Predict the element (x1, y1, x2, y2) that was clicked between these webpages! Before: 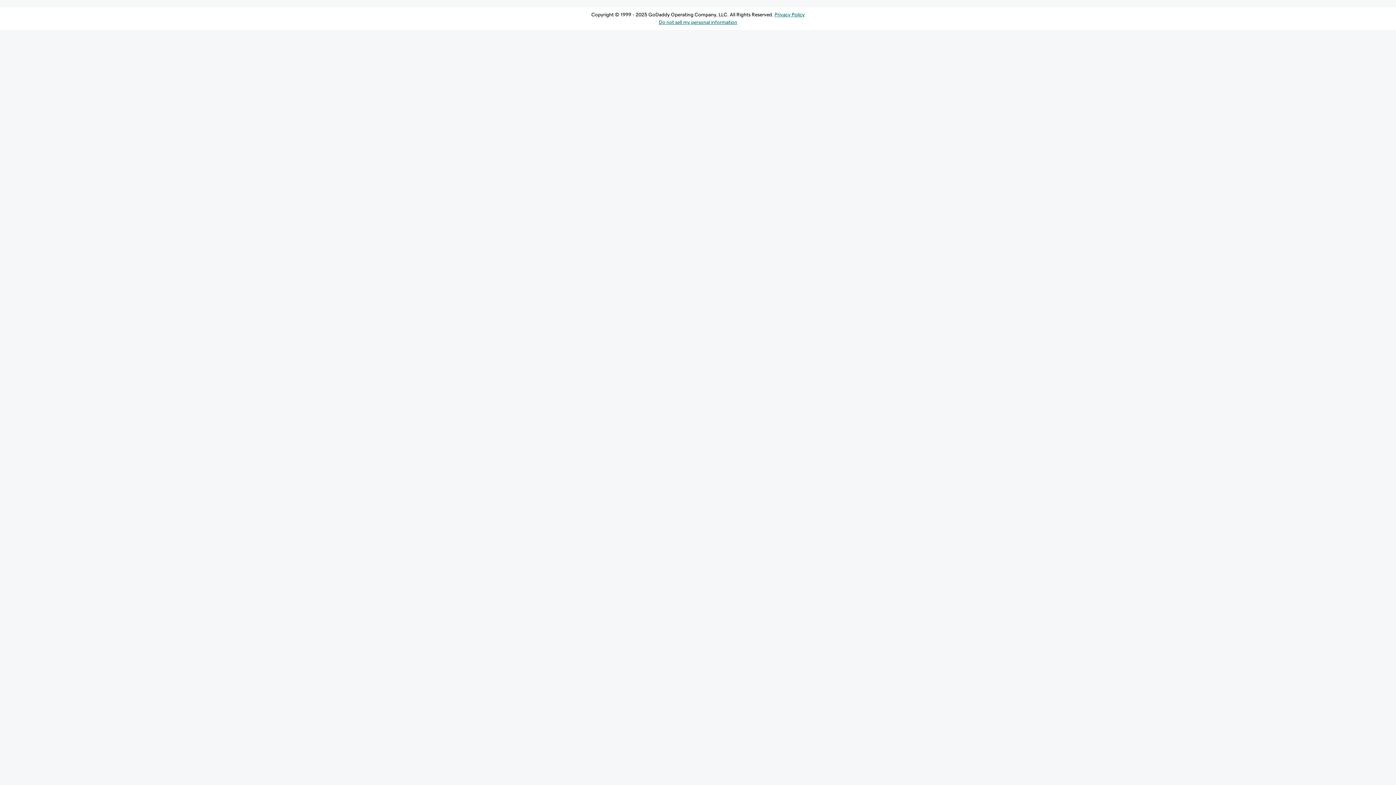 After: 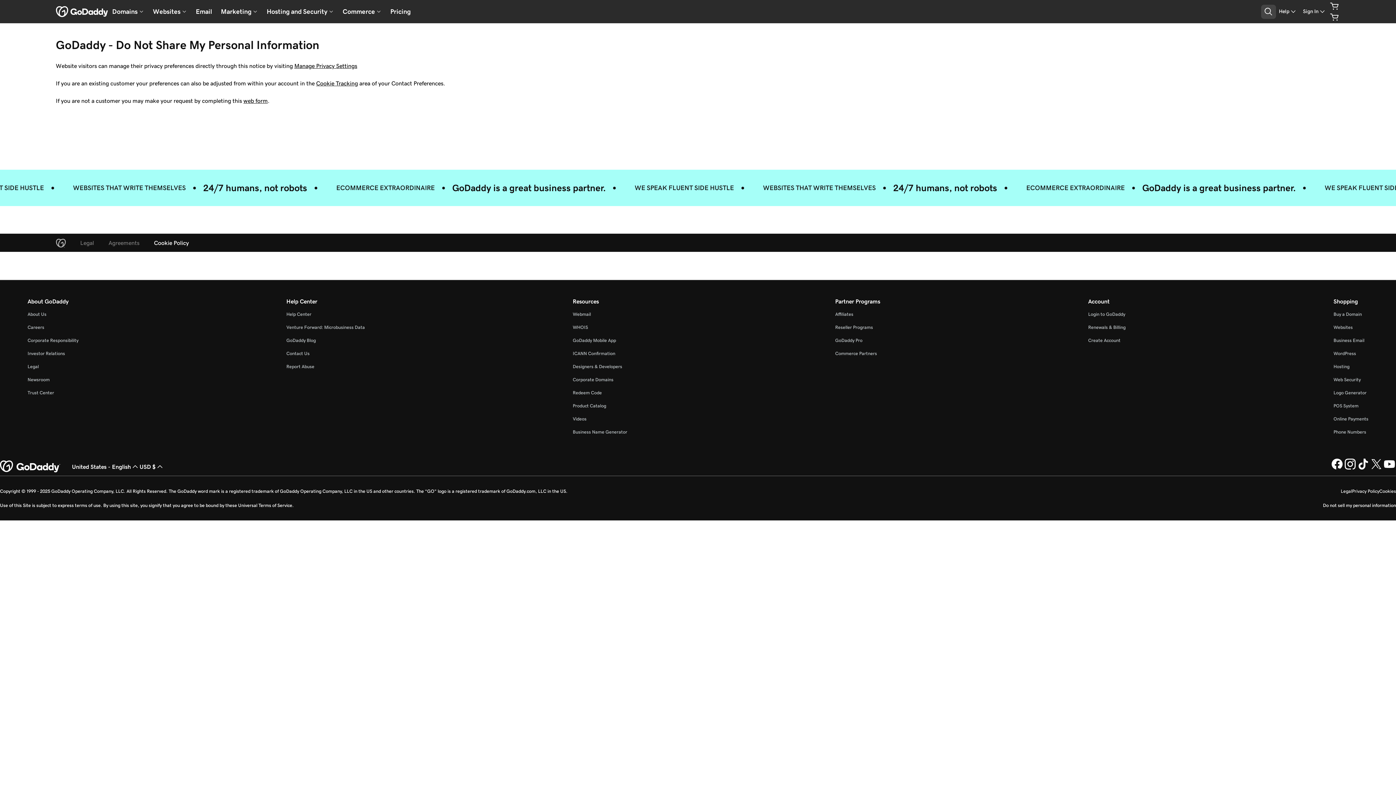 Action: label: Do not sell my personal information bbox: (658, 19, 737, 24)